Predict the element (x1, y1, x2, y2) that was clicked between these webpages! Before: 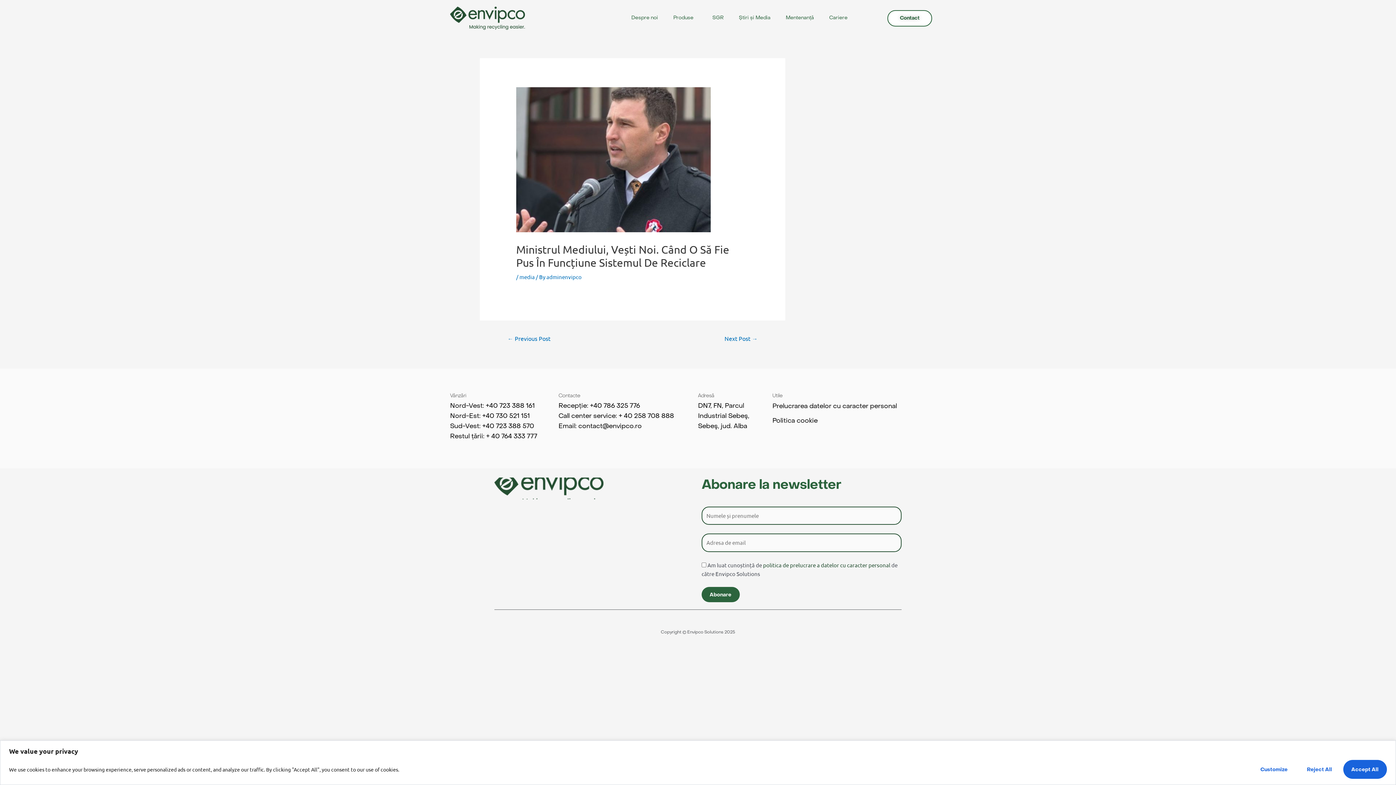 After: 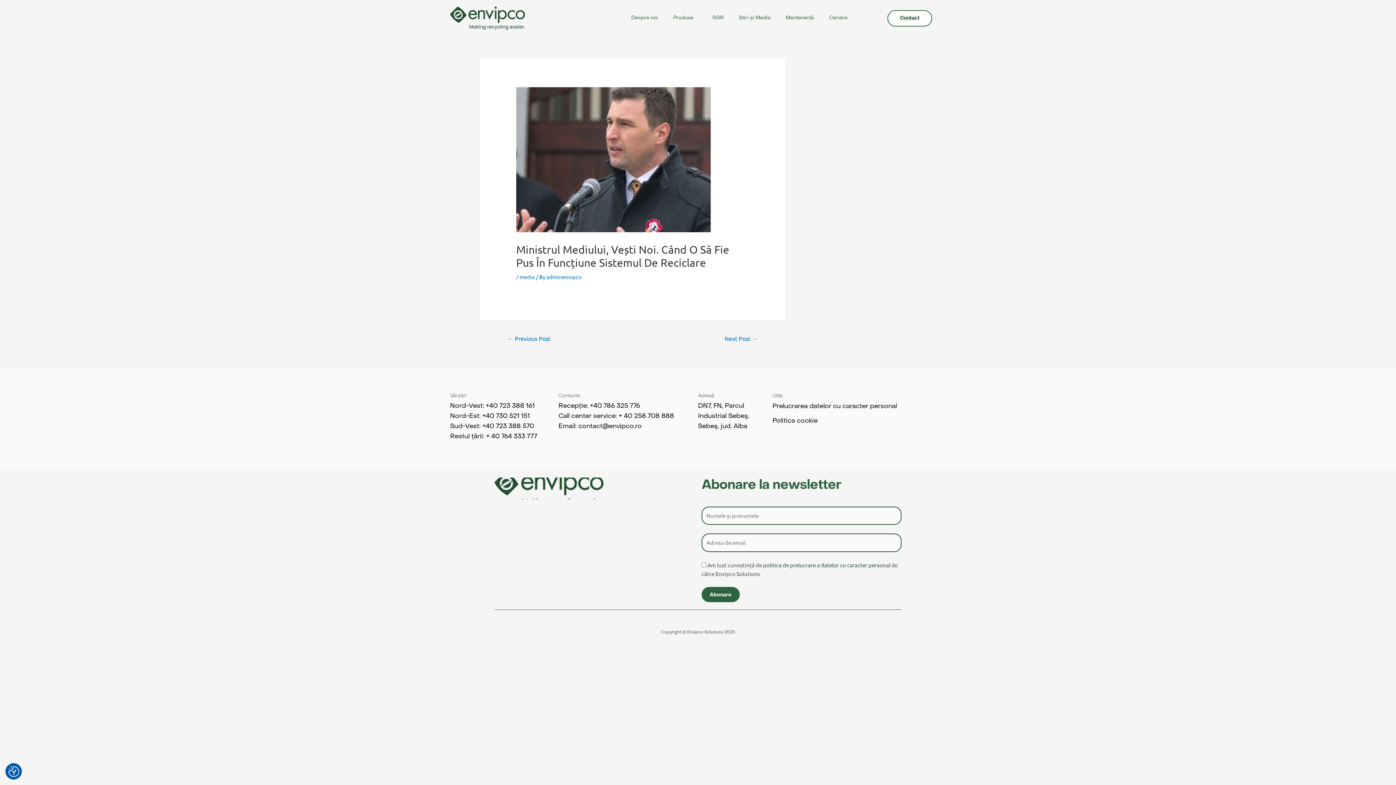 Action: bbox: (1299, 760, 1340, 779) label: Reject All